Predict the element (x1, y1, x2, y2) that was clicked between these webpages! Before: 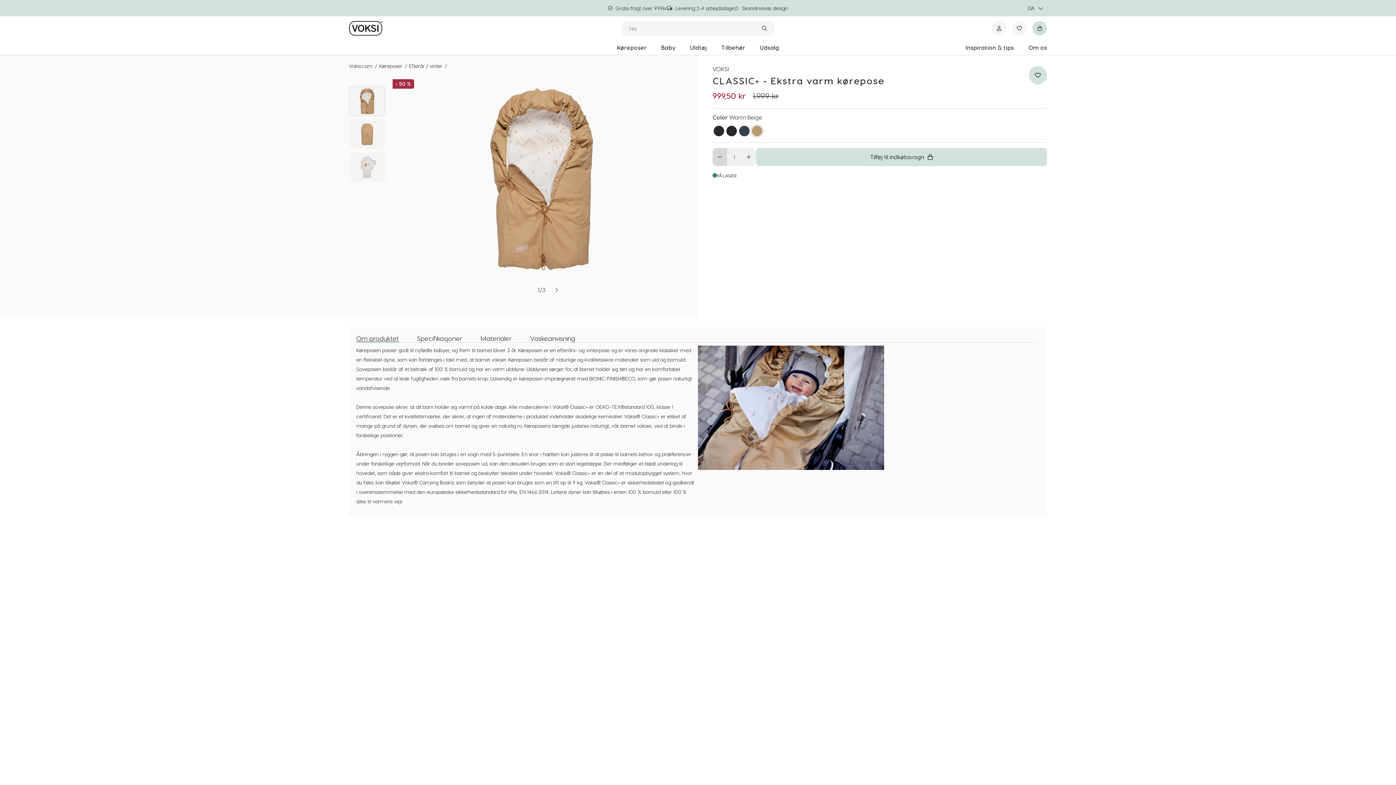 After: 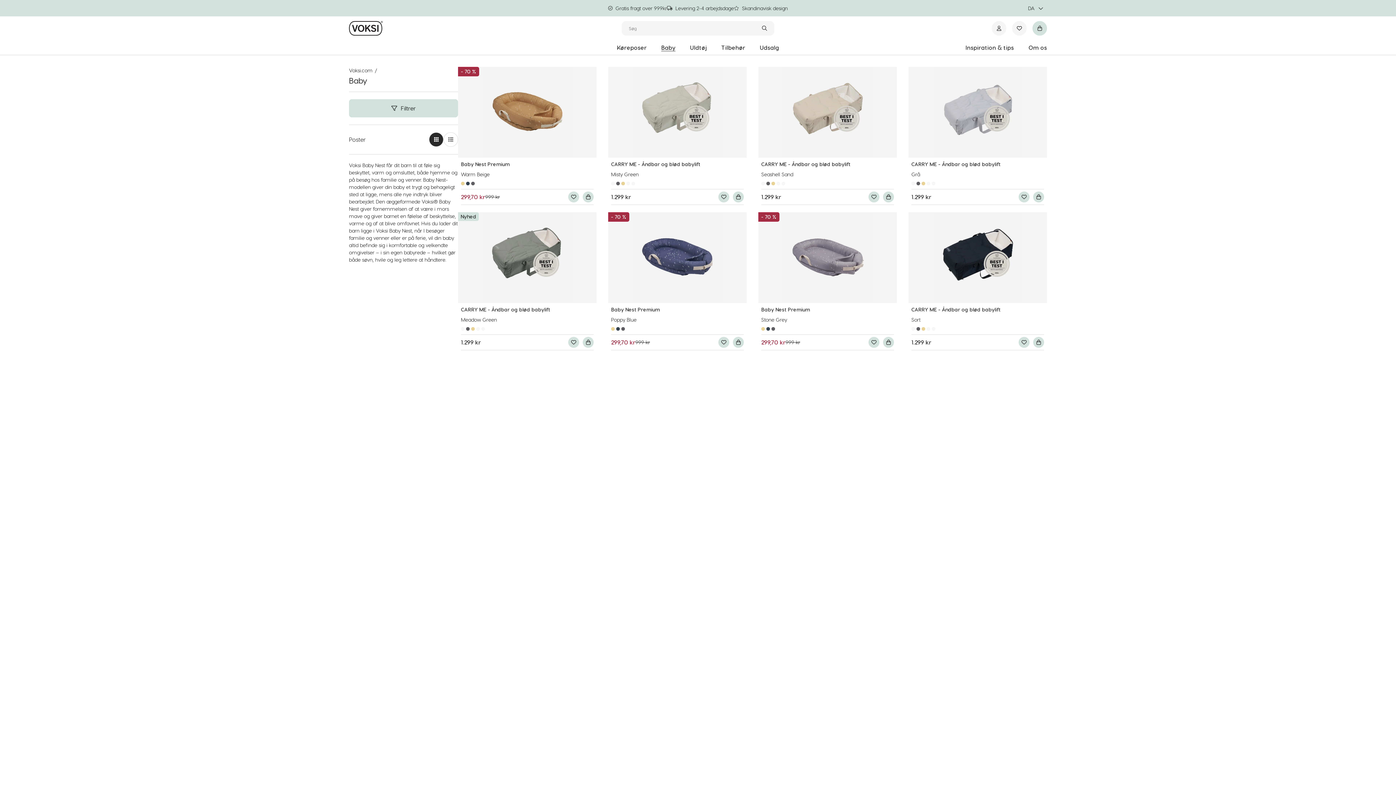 Action: label: Baby bbox: (661, 44, 675, 50)